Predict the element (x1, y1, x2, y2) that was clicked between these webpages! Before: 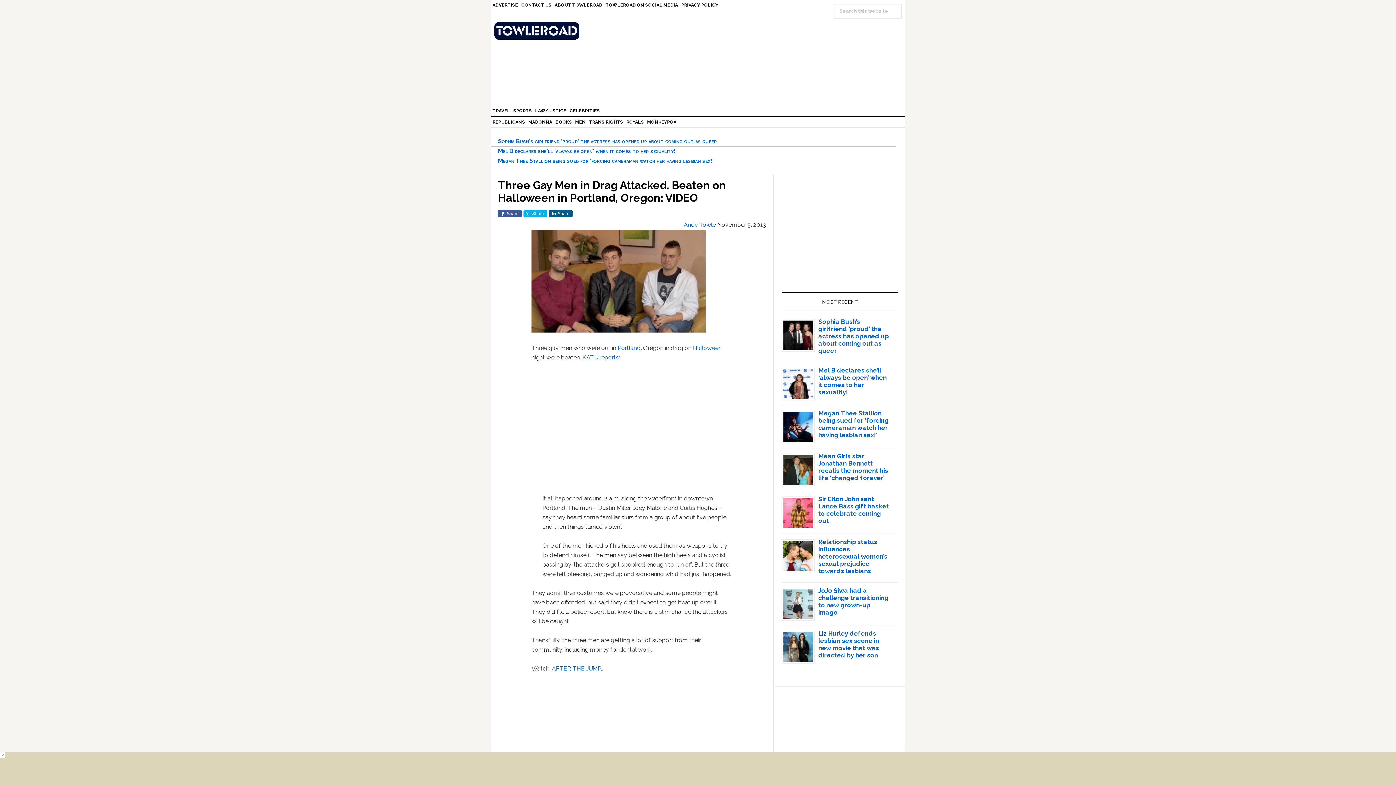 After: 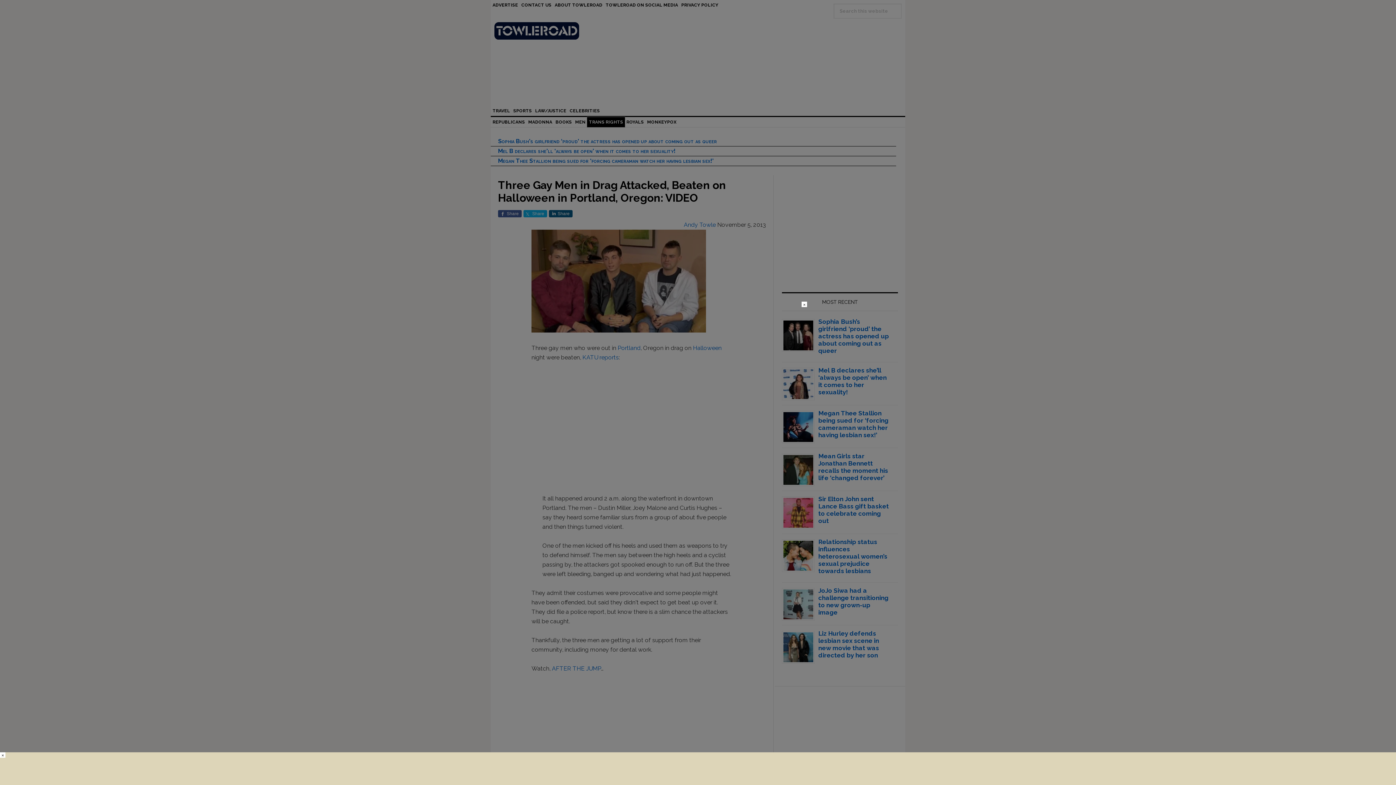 Action: bbox: (587, 117, 625, 127) label: TRANS RIGHTS